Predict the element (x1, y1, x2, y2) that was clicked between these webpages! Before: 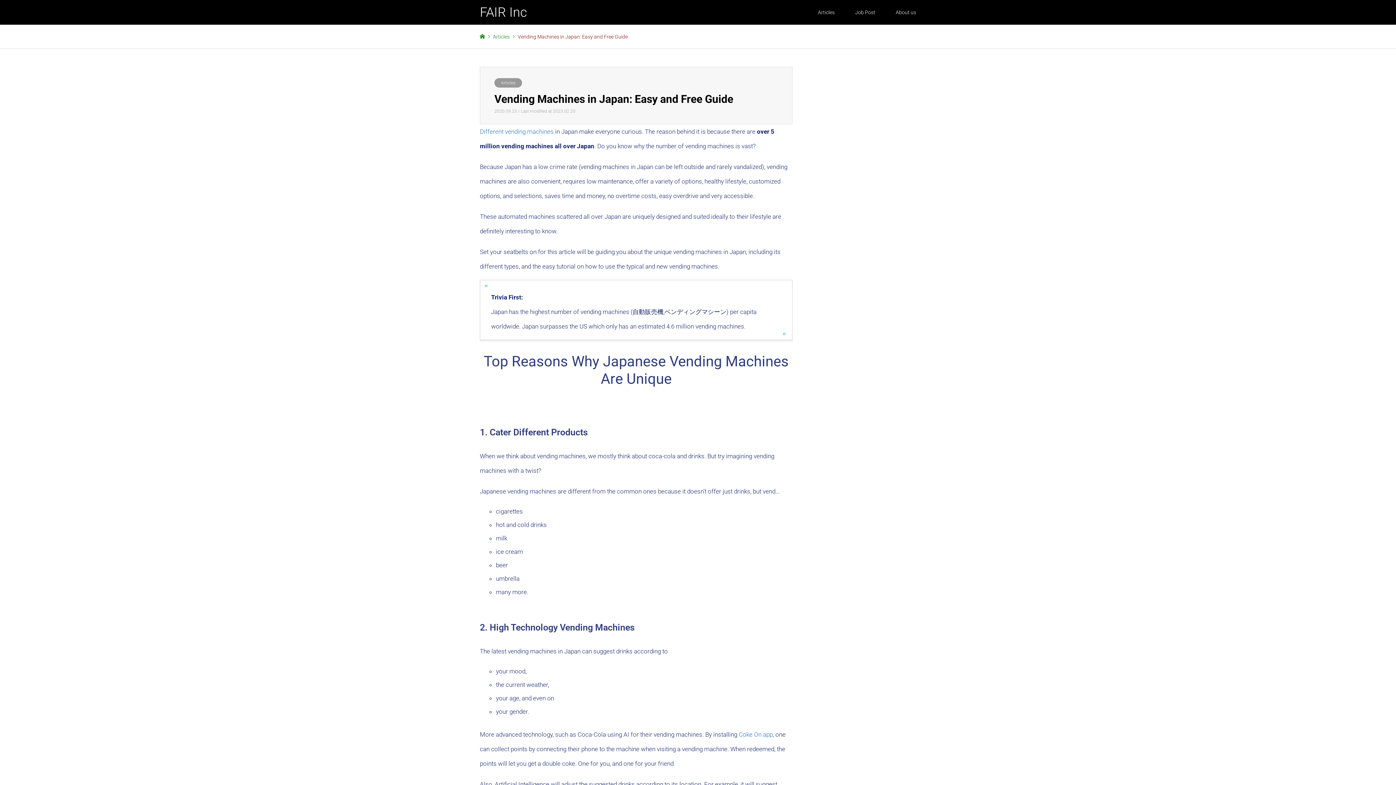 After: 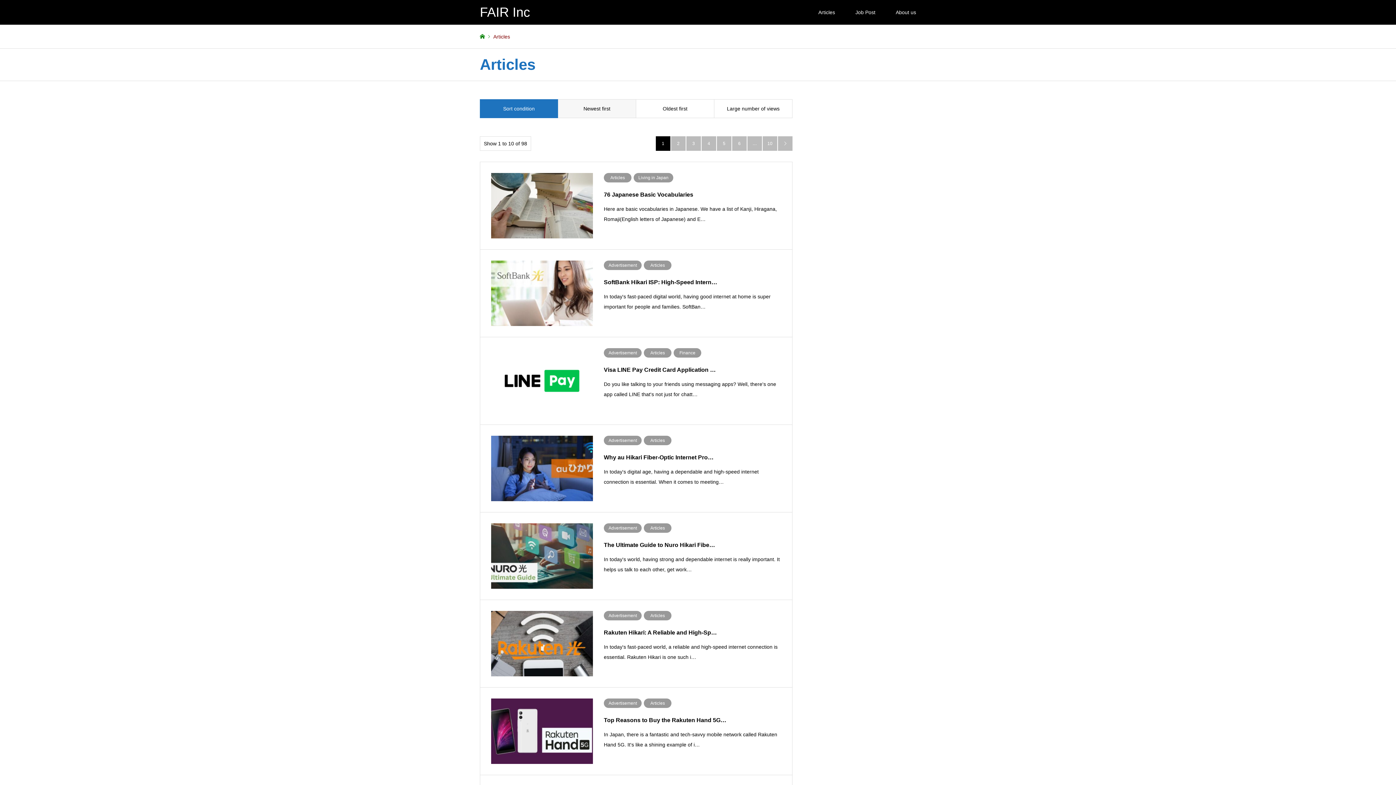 Action: label: Articles bbox: (493, 33, 509, 39)